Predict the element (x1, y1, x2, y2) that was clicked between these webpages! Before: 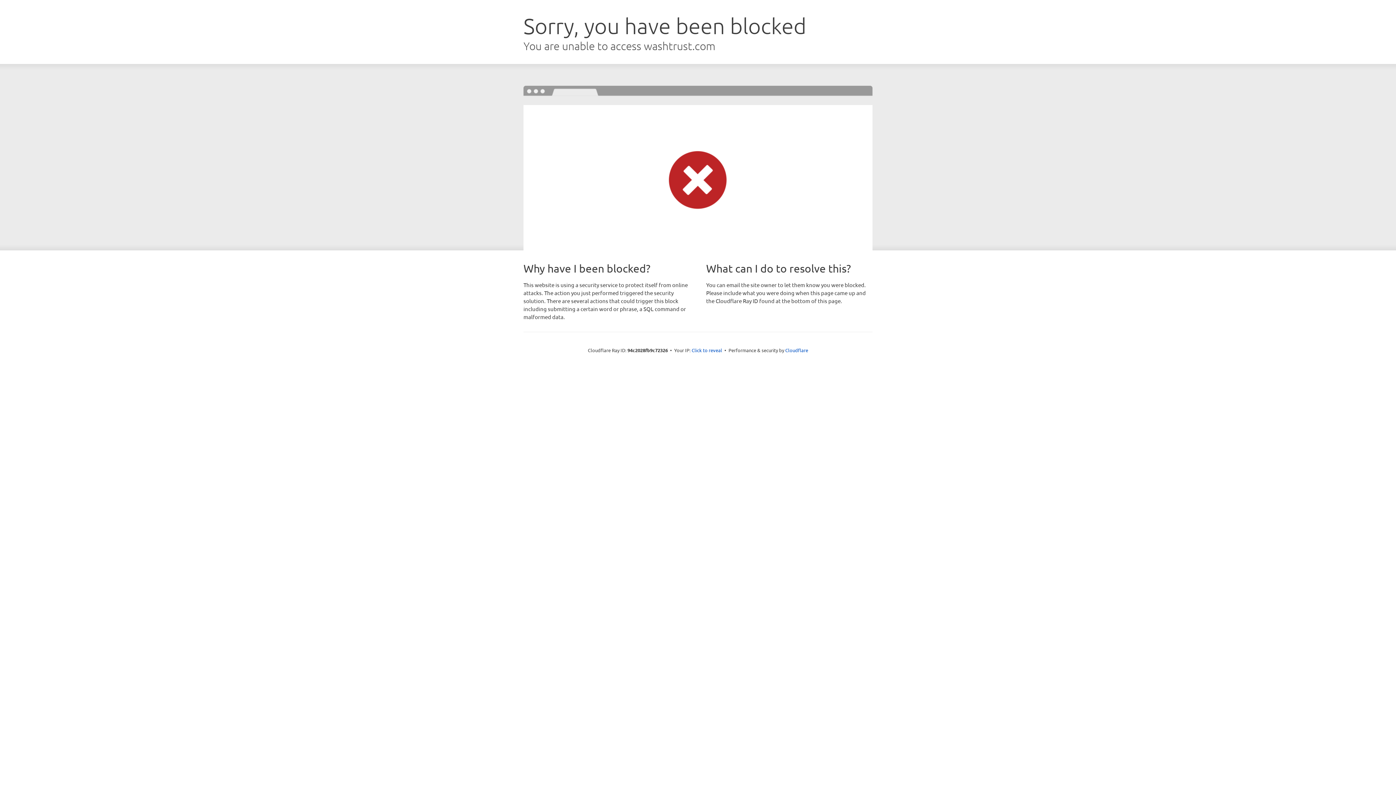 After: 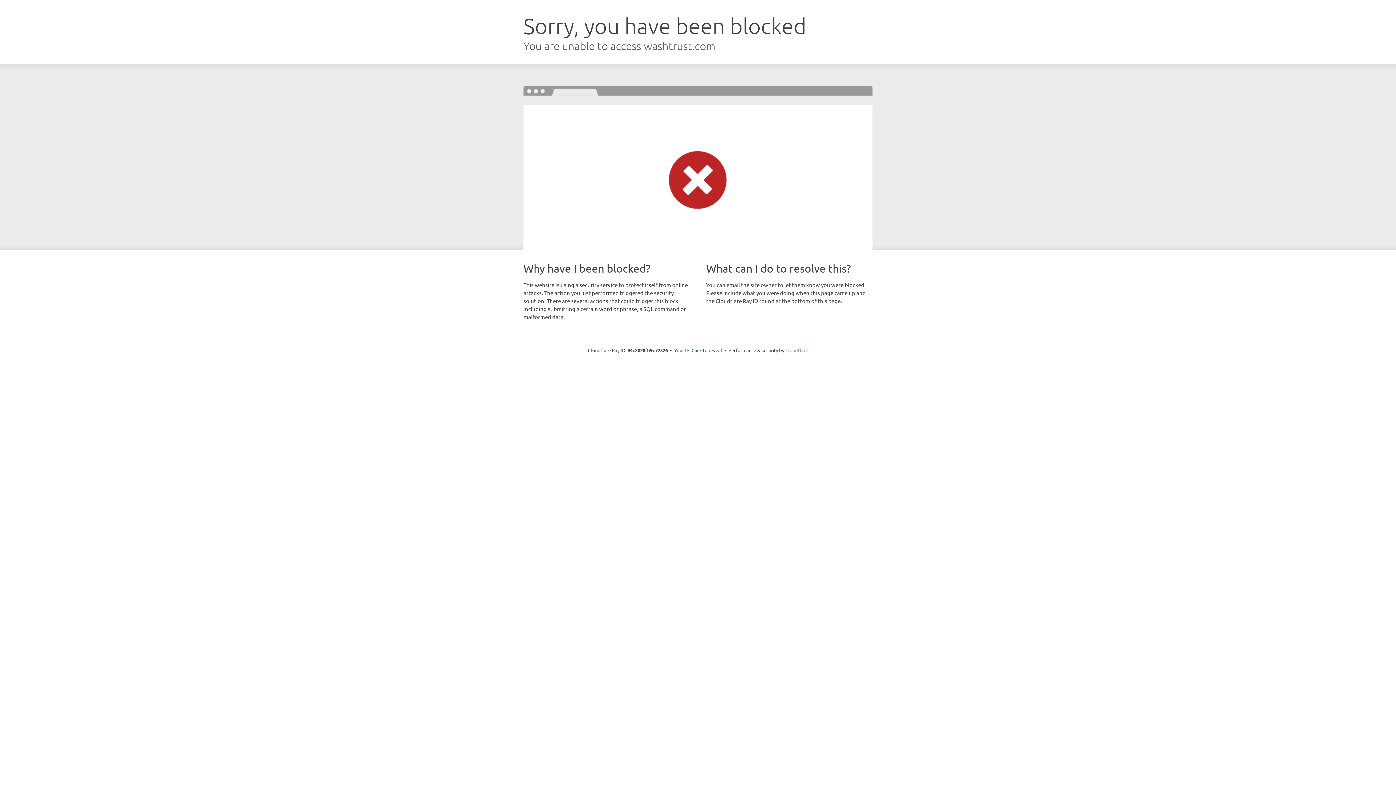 Action: bbox: (785, 347, 808, 353) label: Cloudflare